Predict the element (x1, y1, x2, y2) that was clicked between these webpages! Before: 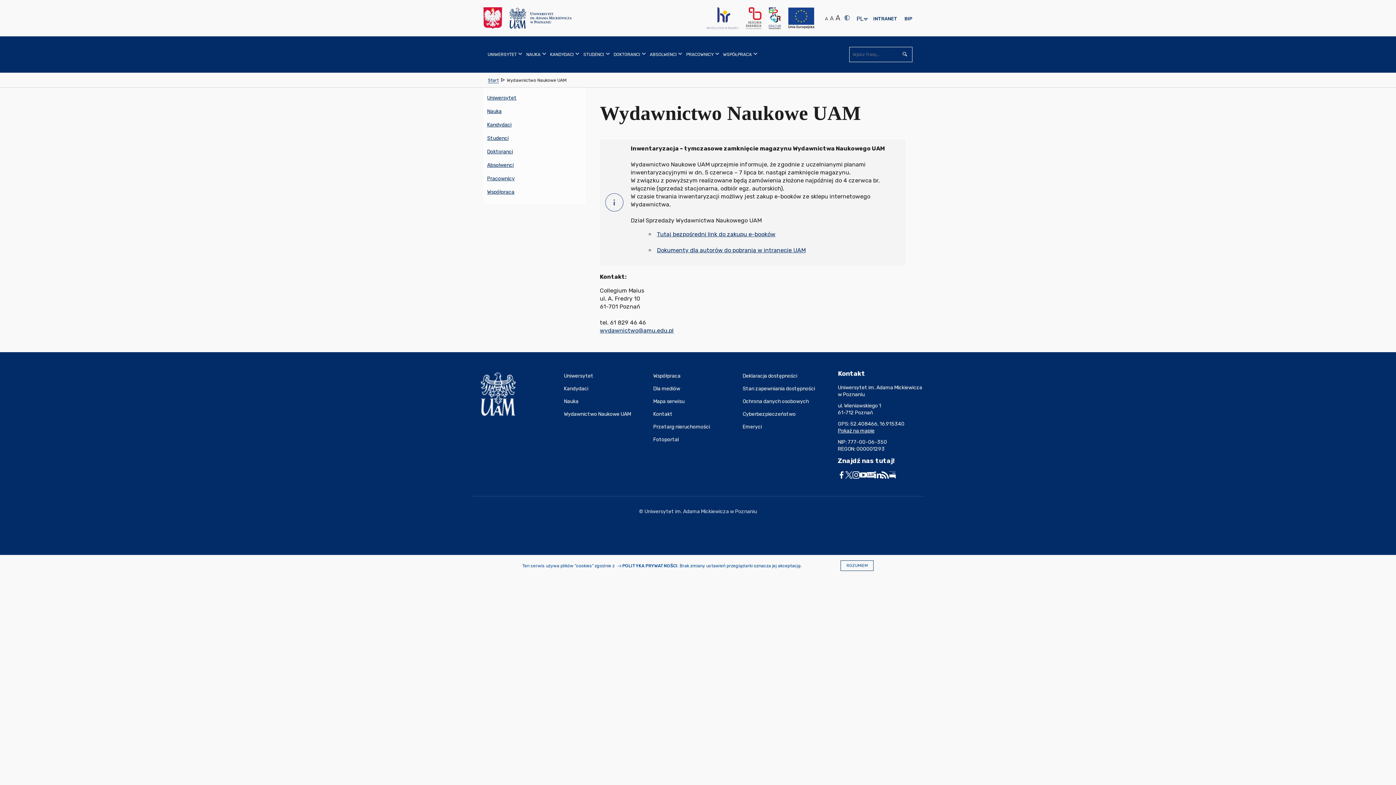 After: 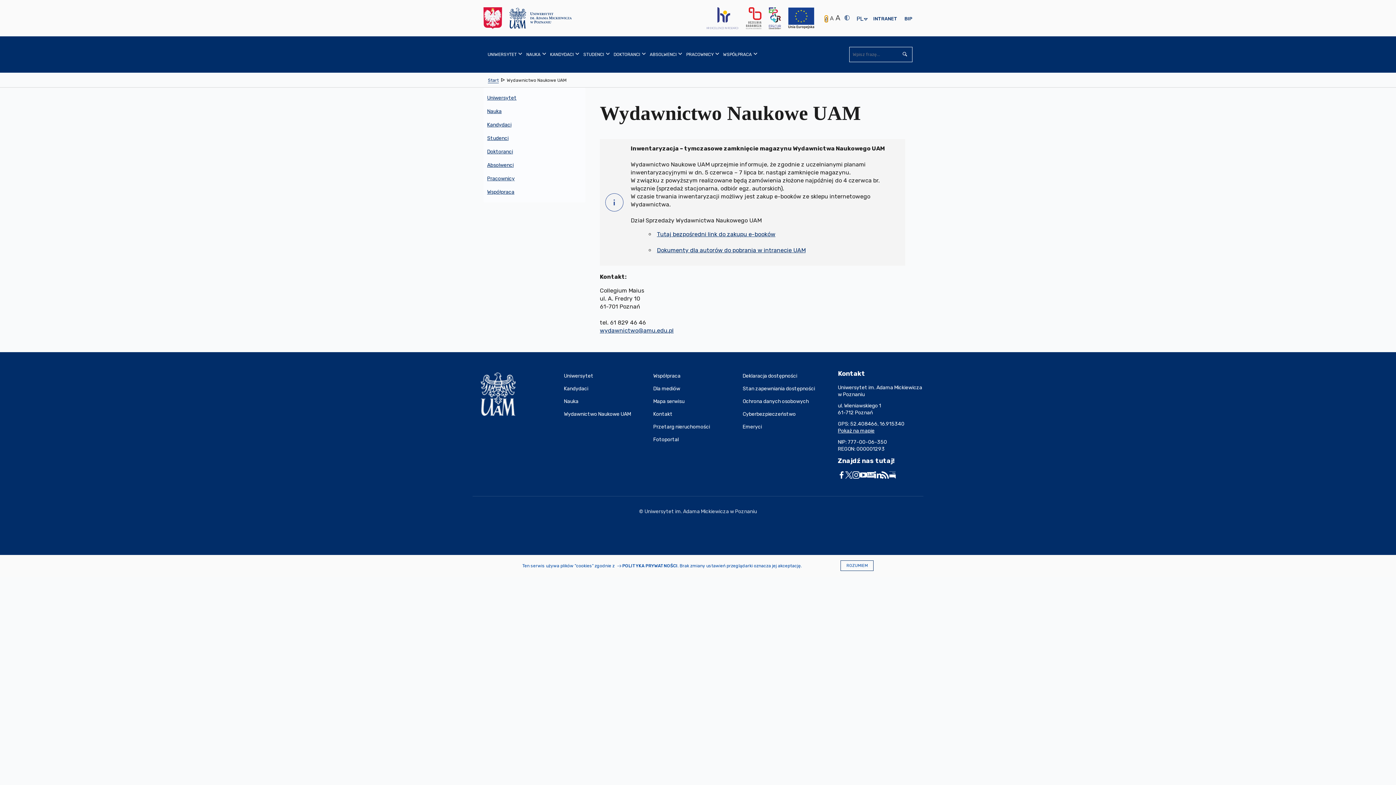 Action: label: Normalny rozmiar tekstu bbox: (825, 15, 828, 22)